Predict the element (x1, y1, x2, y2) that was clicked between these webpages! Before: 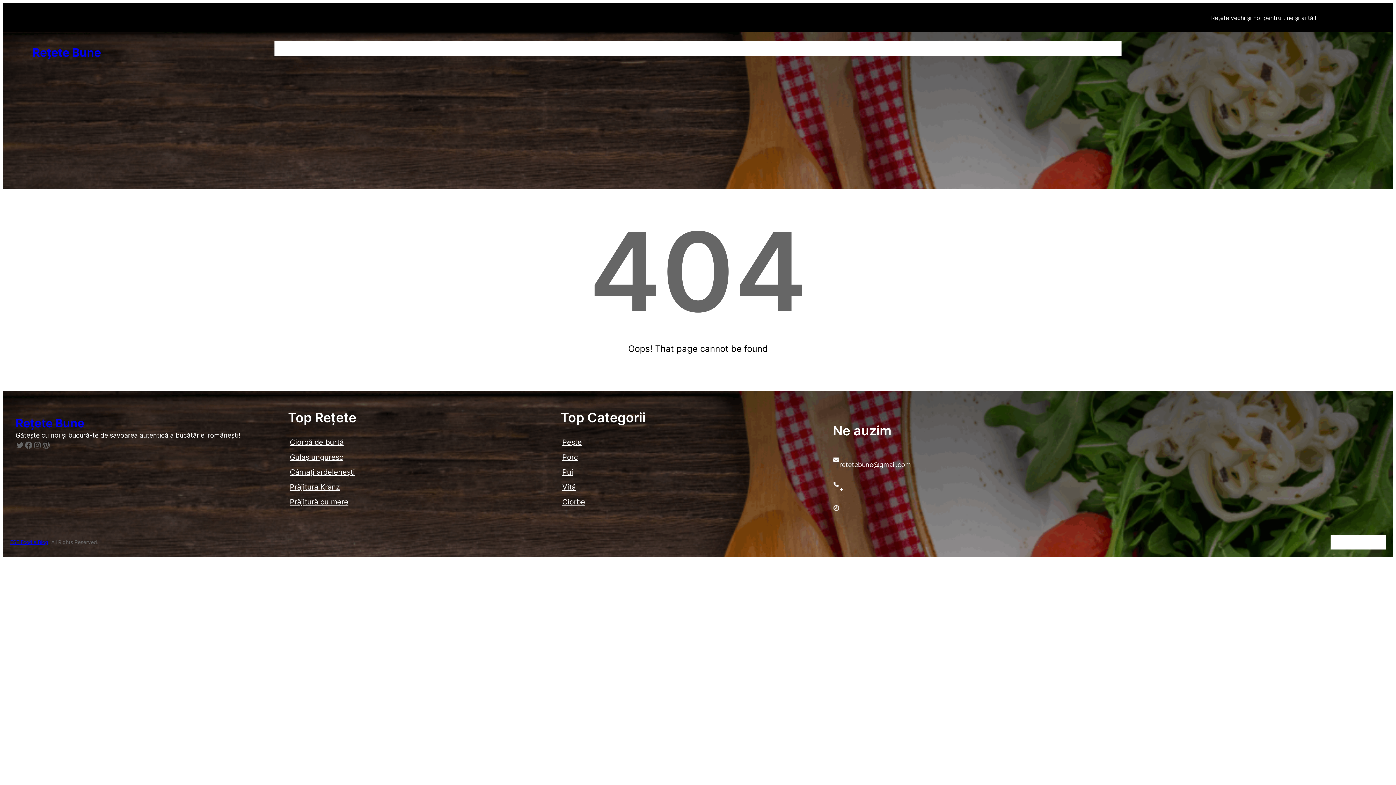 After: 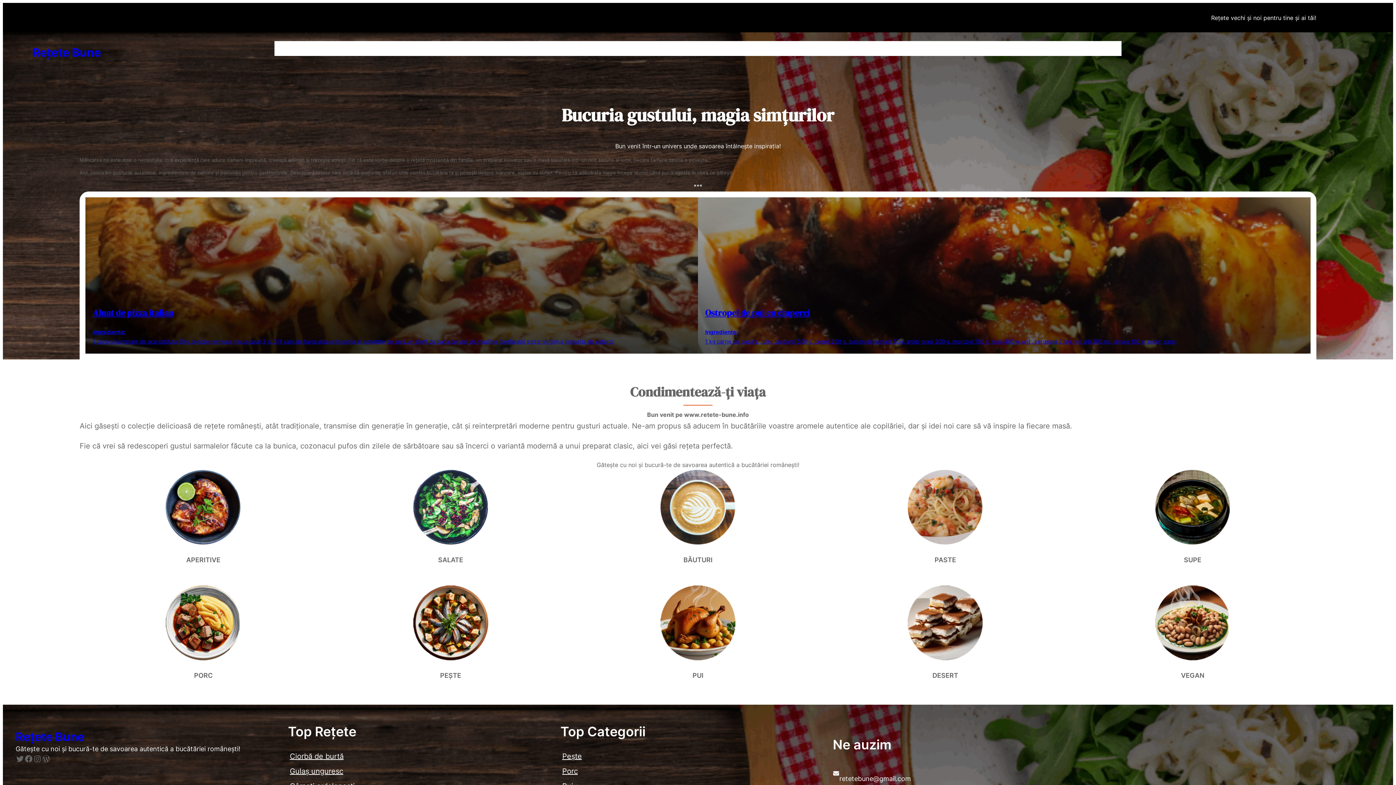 Action: bbox: (1332, 535, 1353, 549) label: Acasă